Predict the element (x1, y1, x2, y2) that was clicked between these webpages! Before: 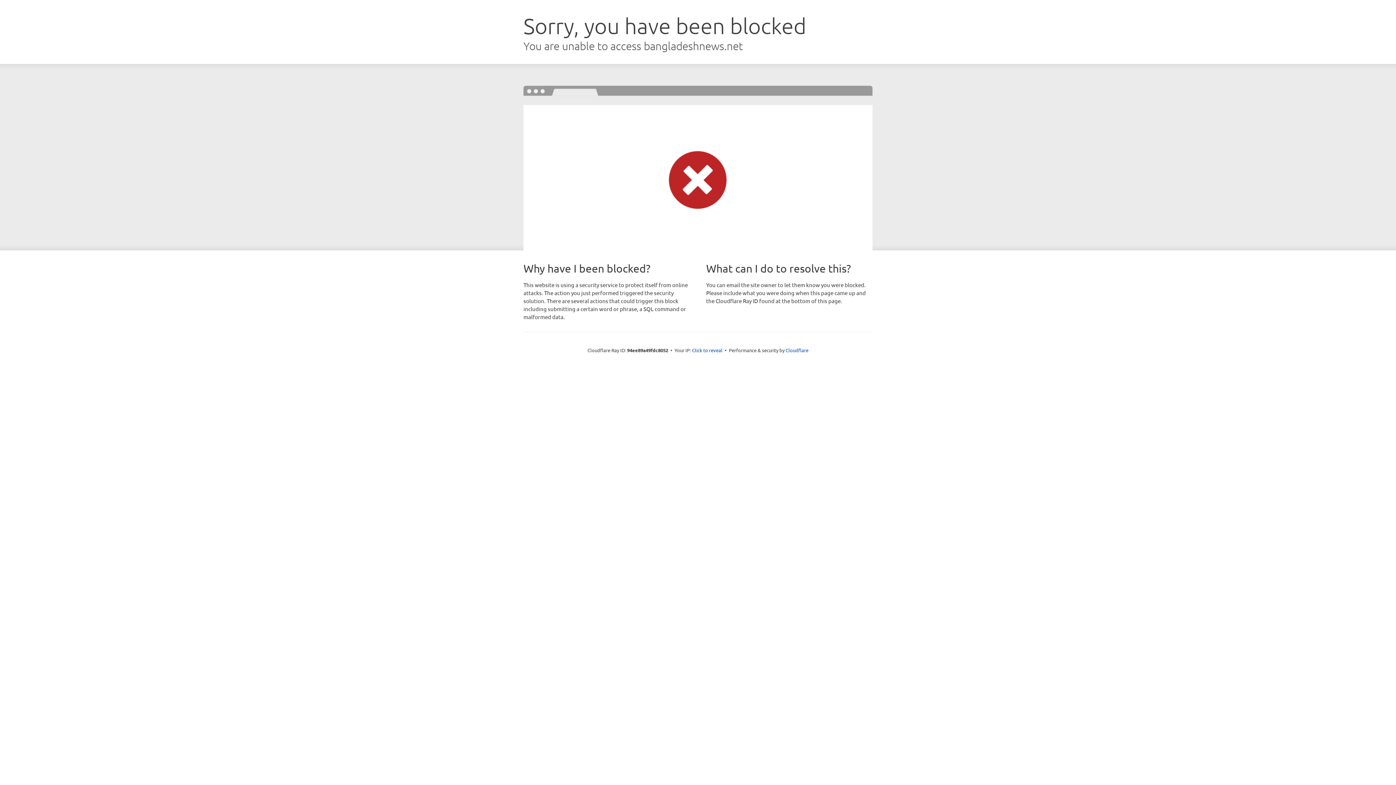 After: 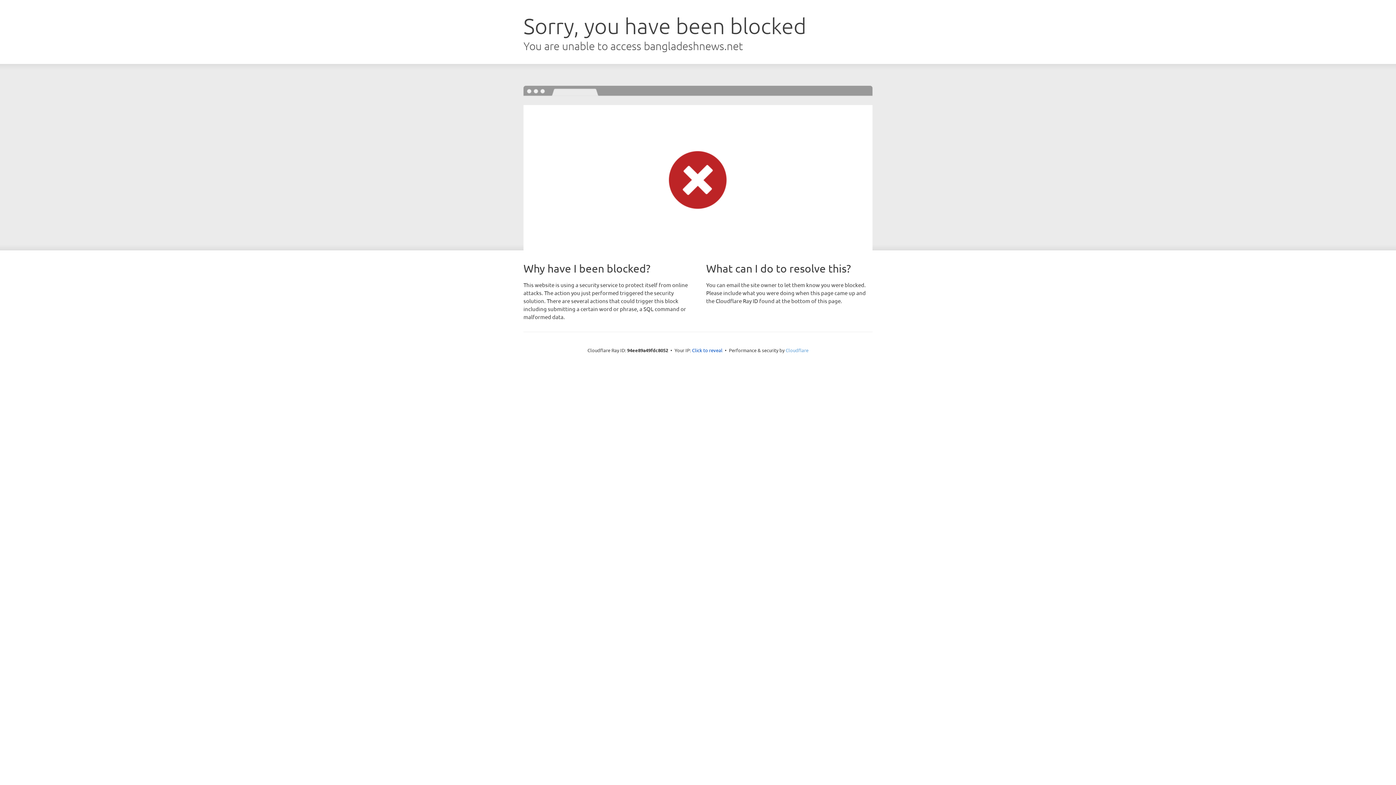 Action: label: Cloudflare bbox: (785, 347, 808, 353)